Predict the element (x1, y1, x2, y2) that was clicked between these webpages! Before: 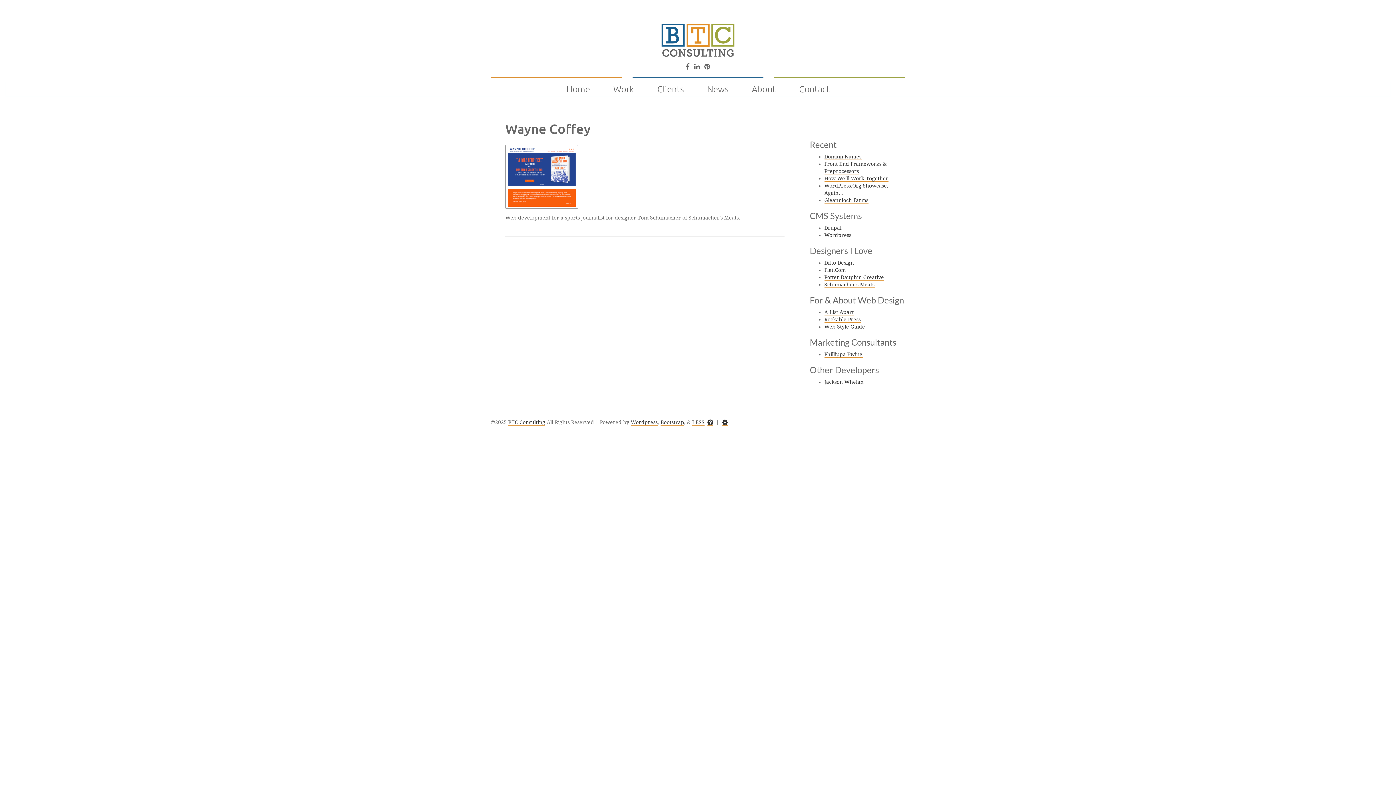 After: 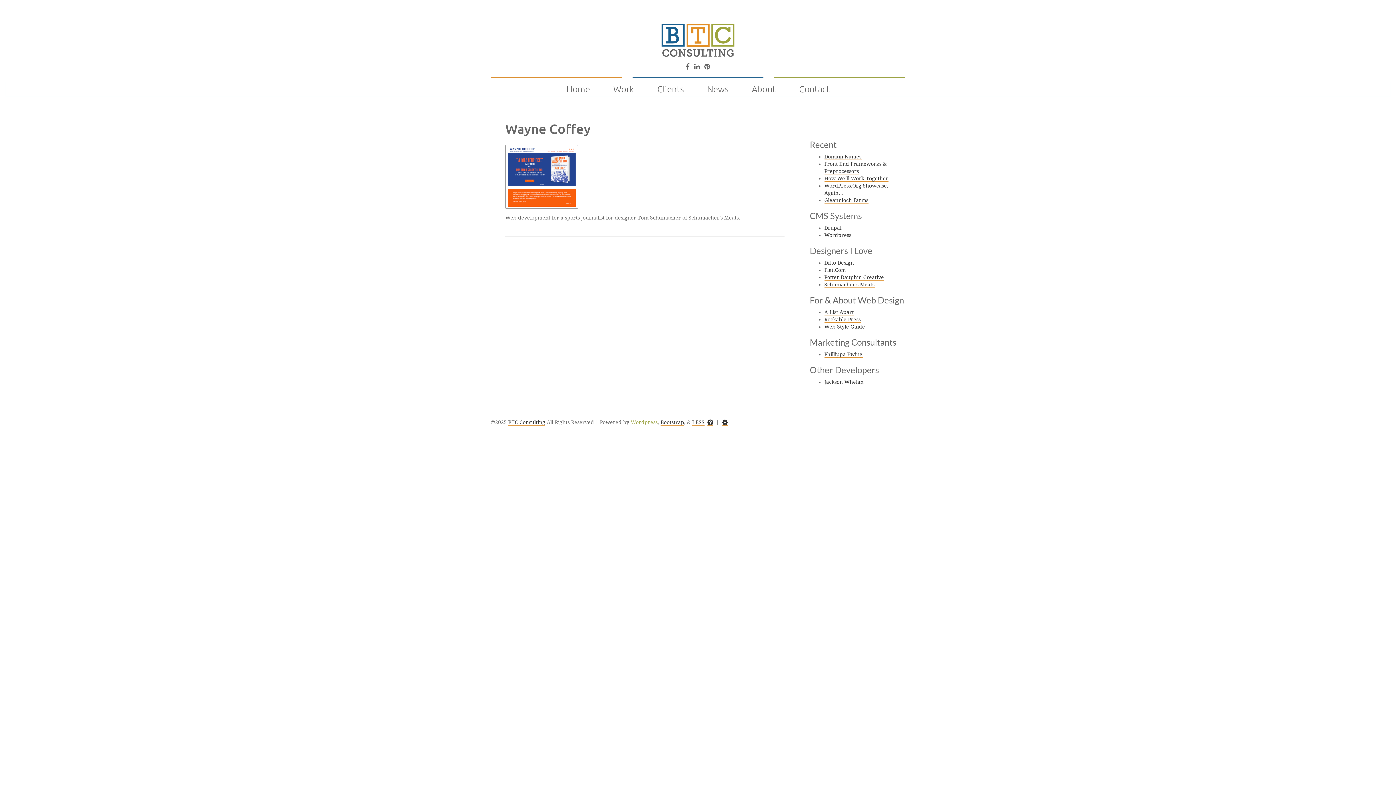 Action: bbox: (630, 419, 657, 425) label: Wordpress